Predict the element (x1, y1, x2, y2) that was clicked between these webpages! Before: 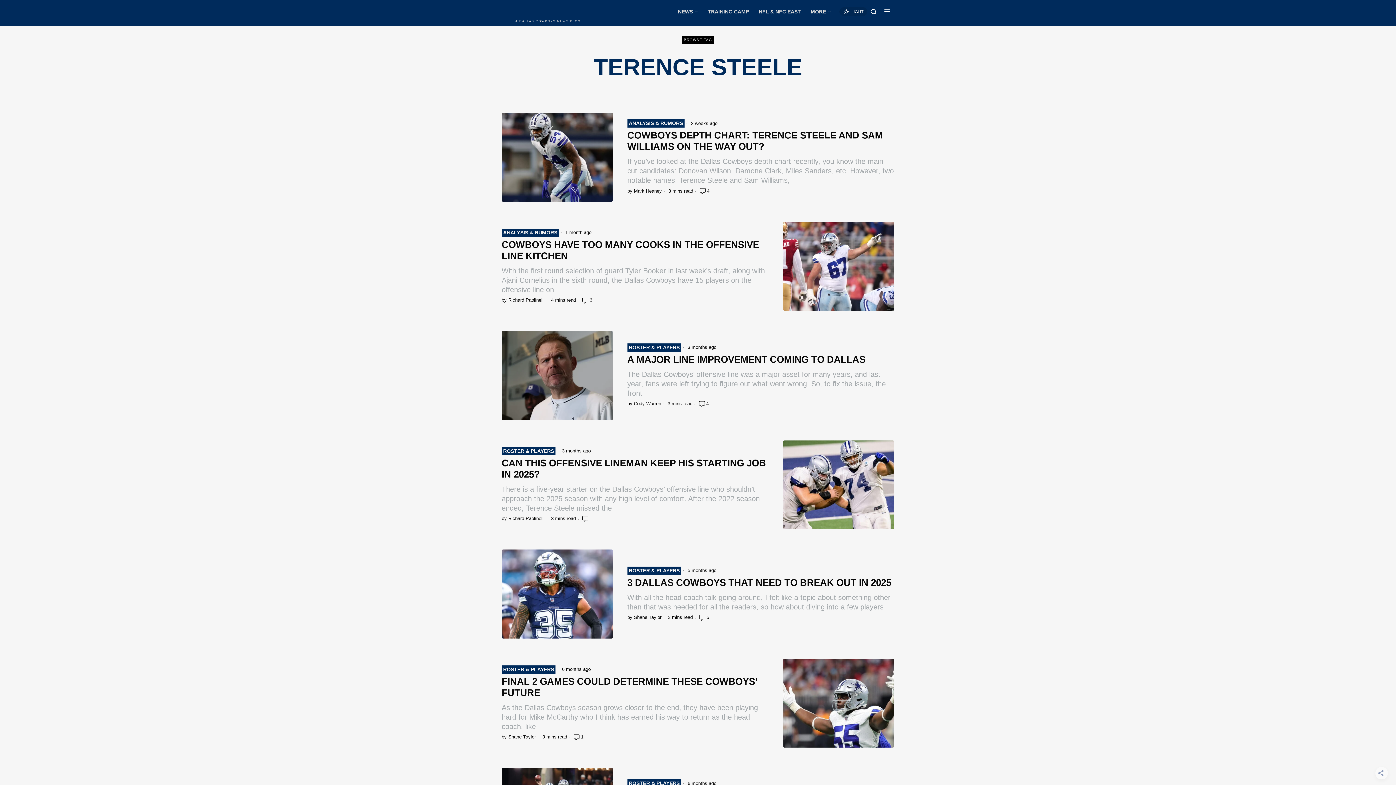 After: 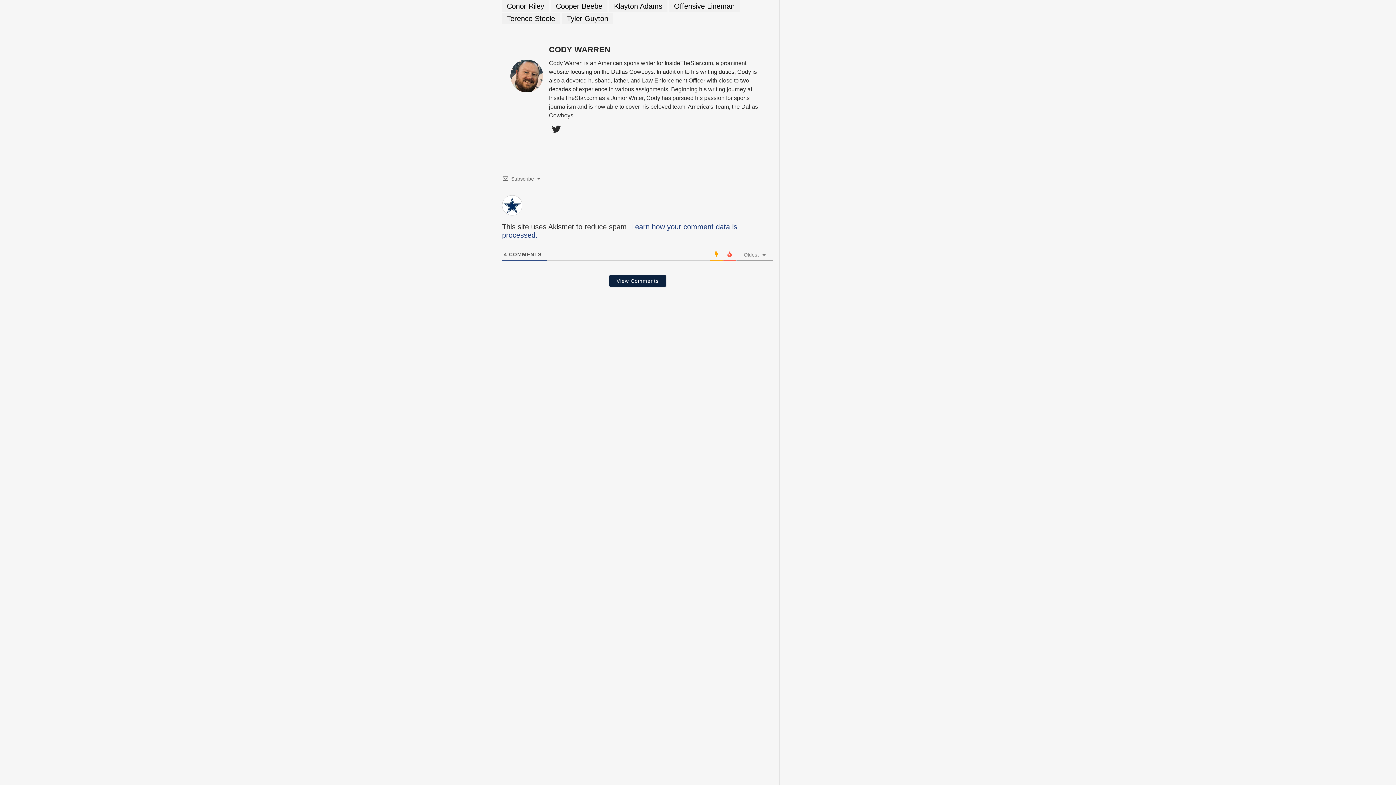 Action: label: 4 bbox: (699, 400, 708, 407)